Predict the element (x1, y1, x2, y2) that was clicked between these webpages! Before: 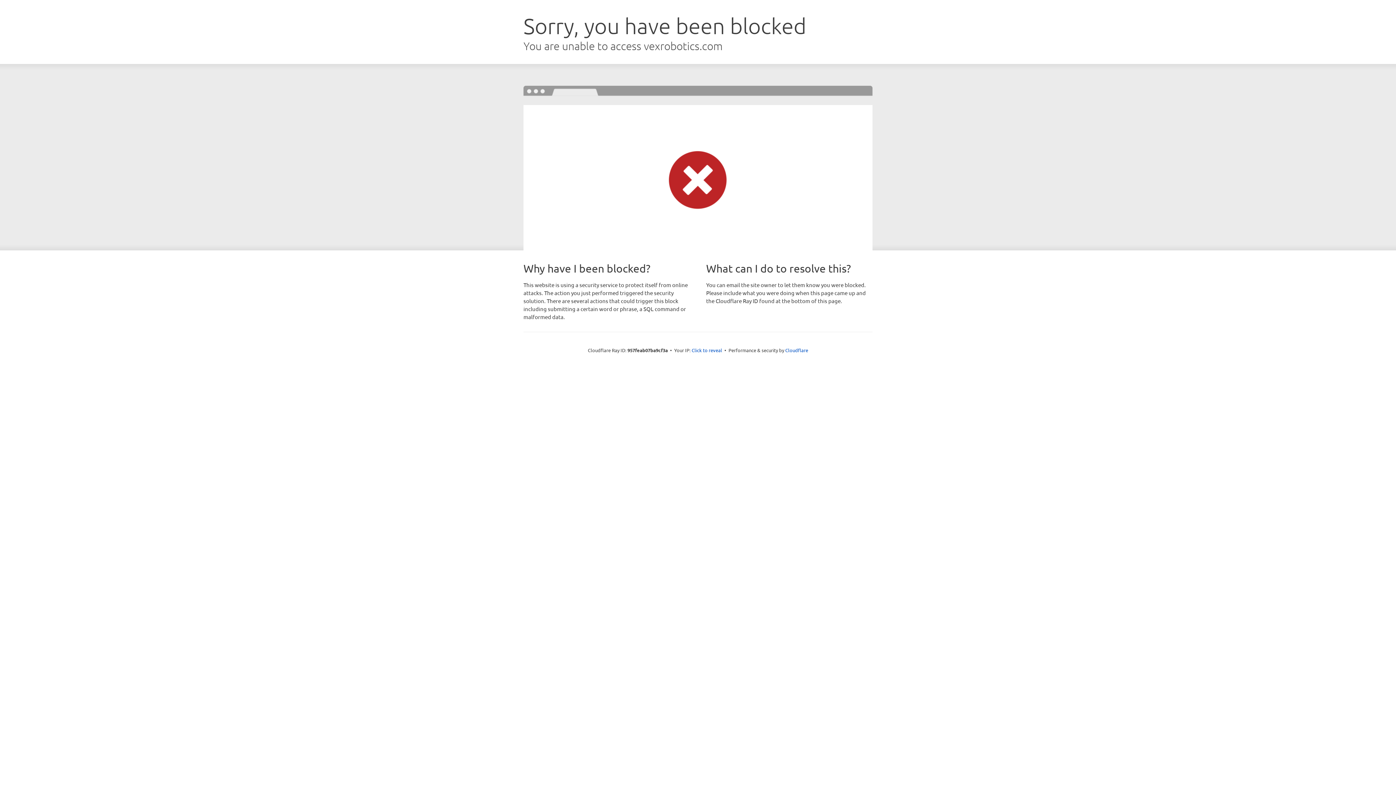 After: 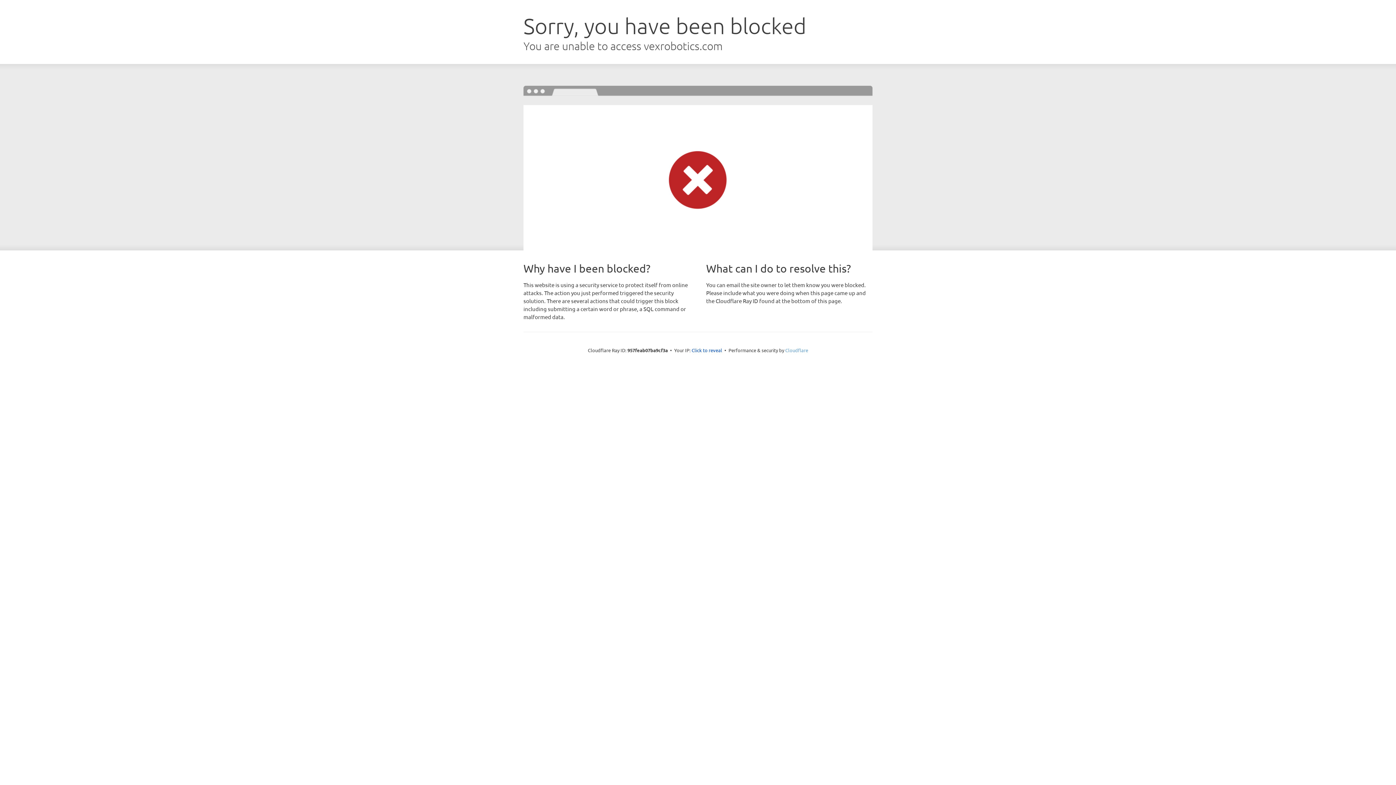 Action: bbox: (785, 347, 808, 353) label: Cloudflare